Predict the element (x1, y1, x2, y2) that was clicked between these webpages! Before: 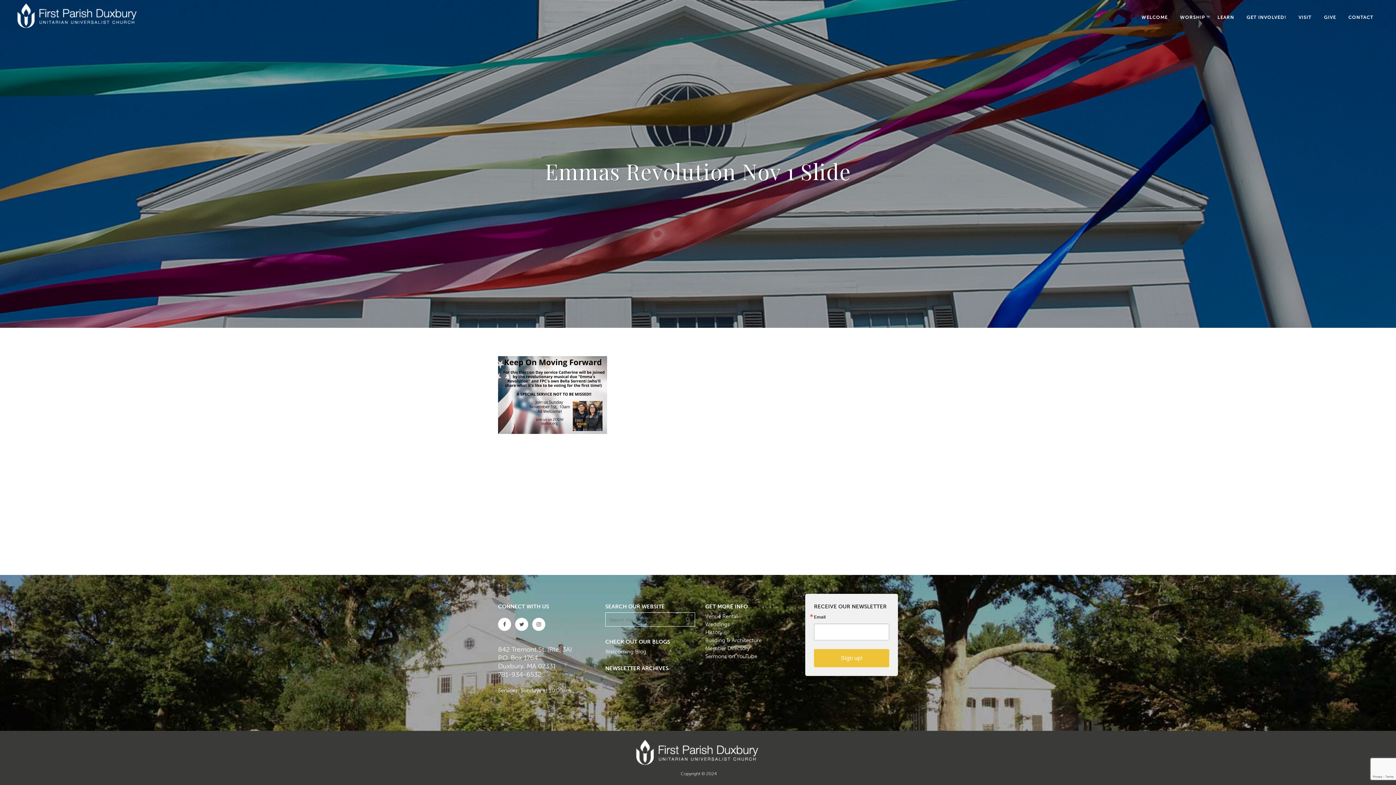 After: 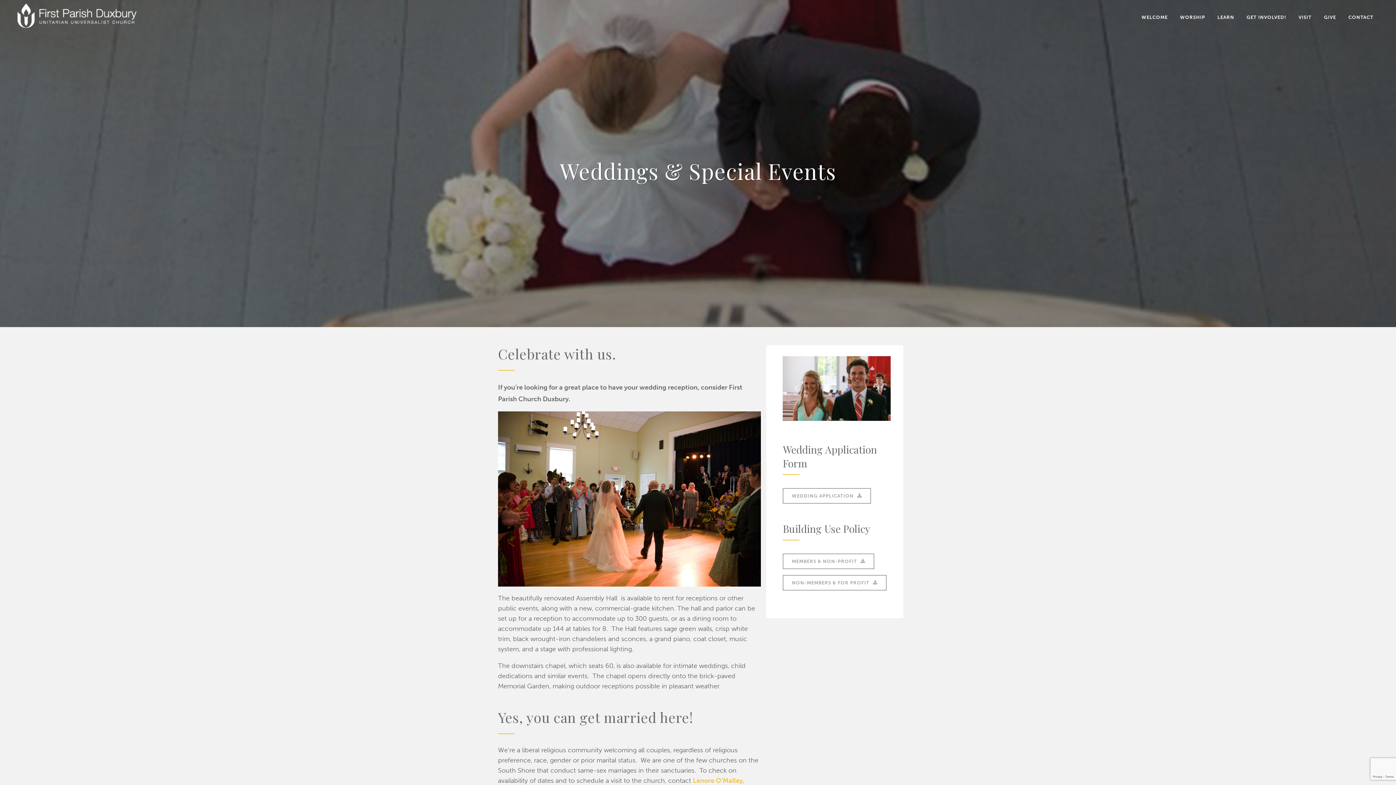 Action: bbox: (705, 620, 796, 628) label: Weddings